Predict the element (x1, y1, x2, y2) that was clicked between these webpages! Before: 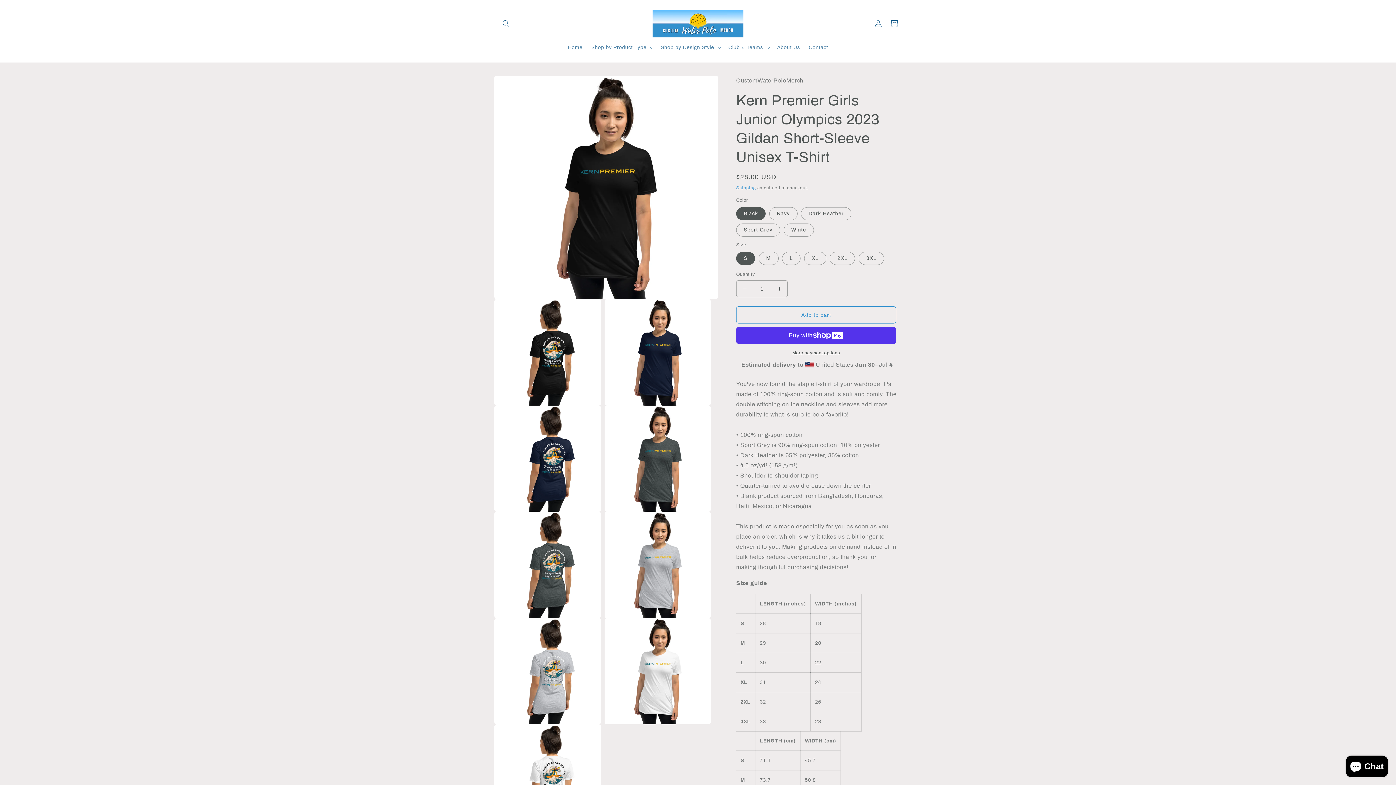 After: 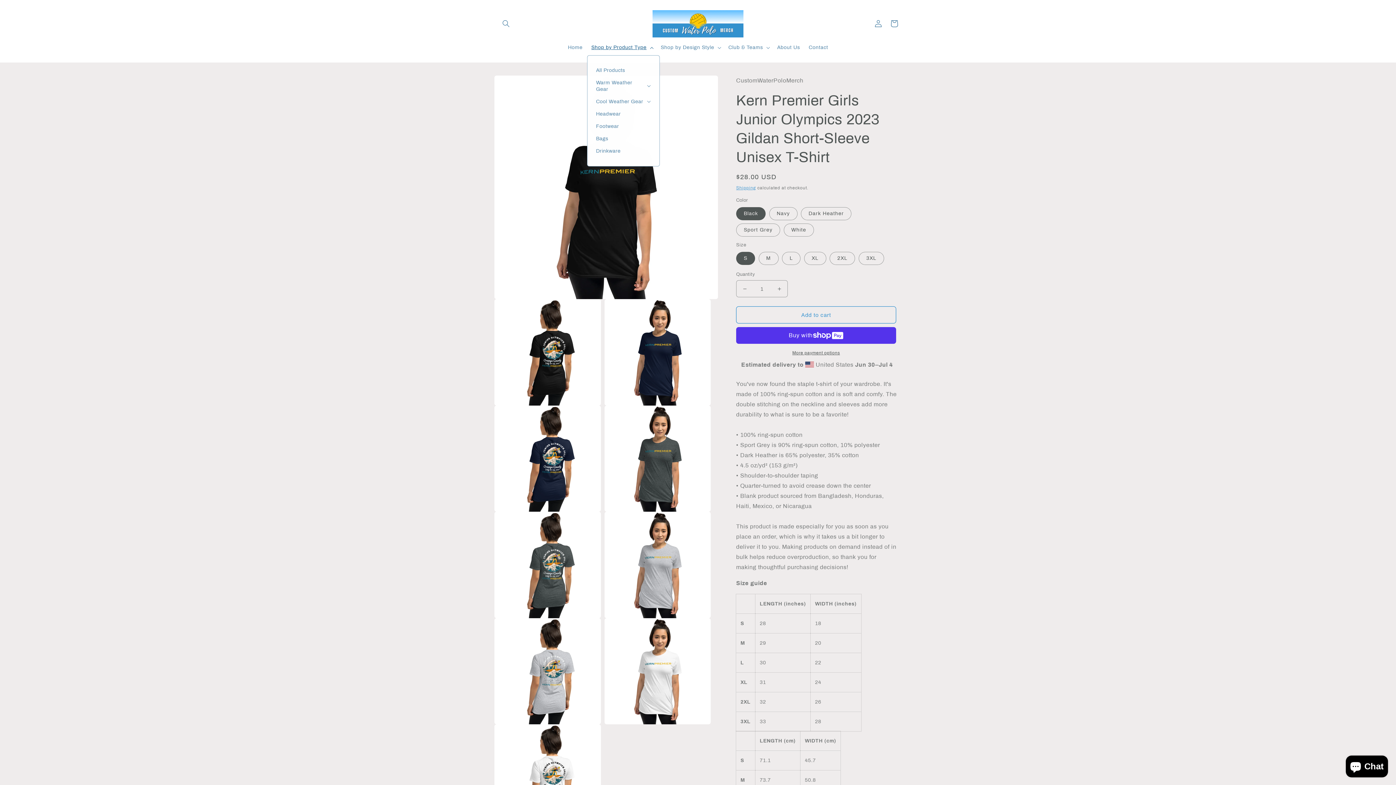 Action: bbox: (587, 40, 656, 55) label: Shop by Product Type